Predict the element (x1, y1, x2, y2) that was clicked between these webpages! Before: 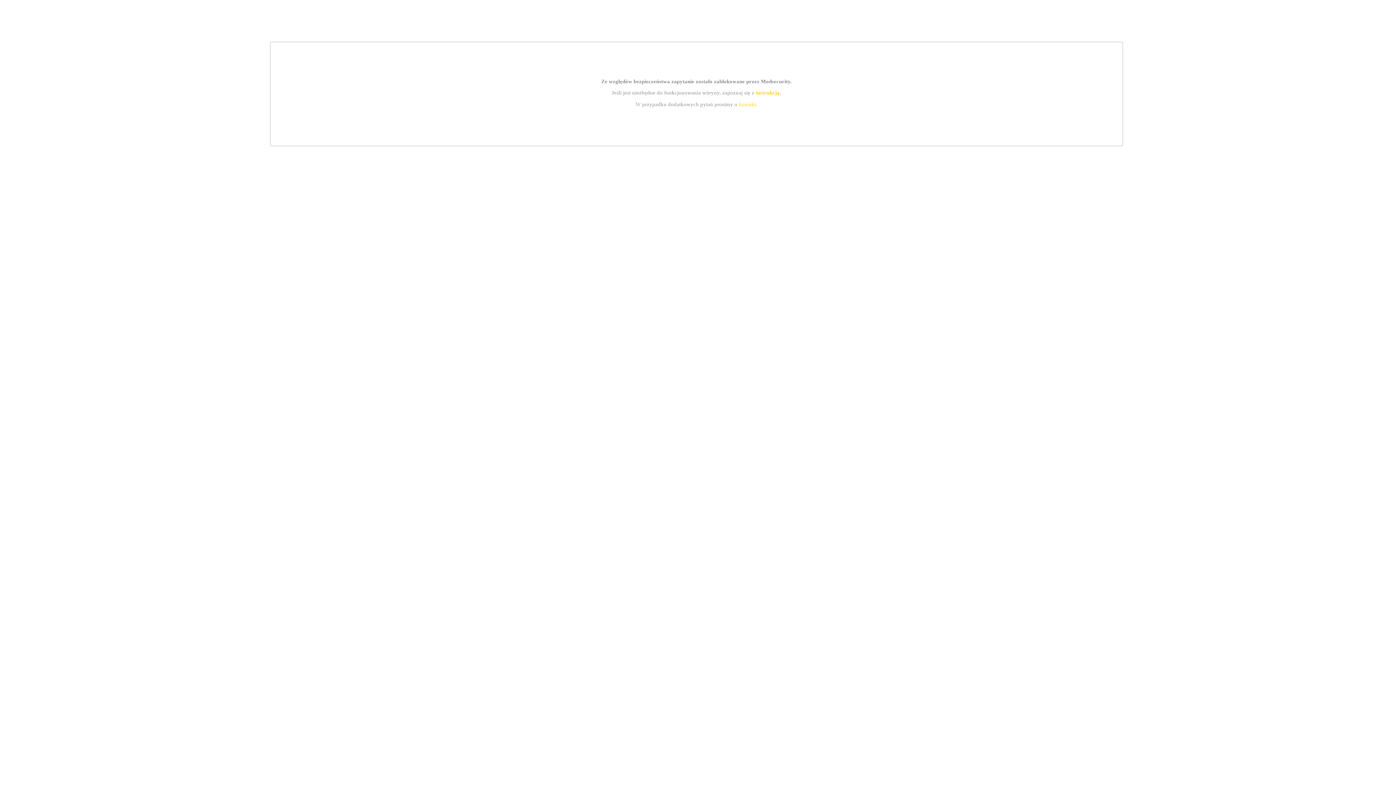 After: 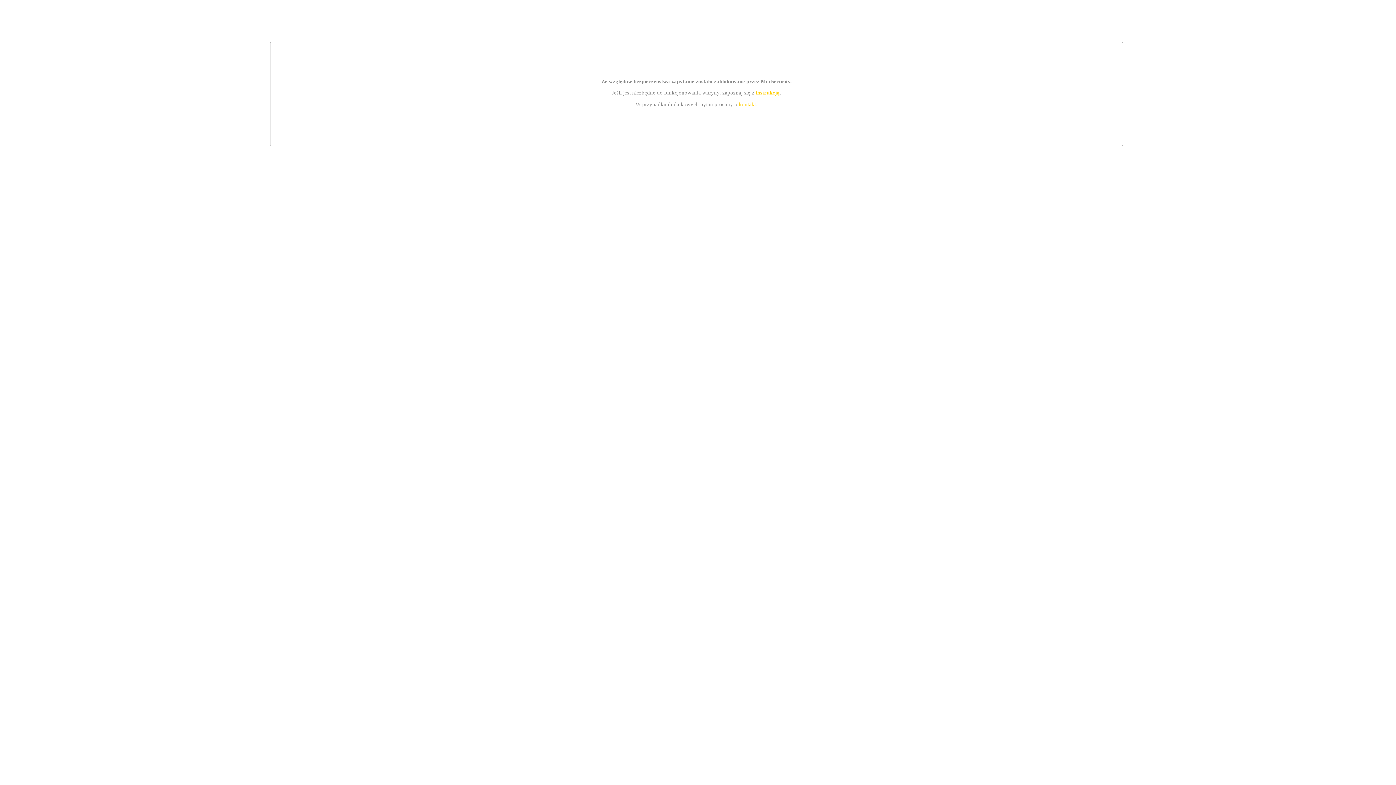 Action: label: instrukcją bbox: (755, 89, 779, 95)